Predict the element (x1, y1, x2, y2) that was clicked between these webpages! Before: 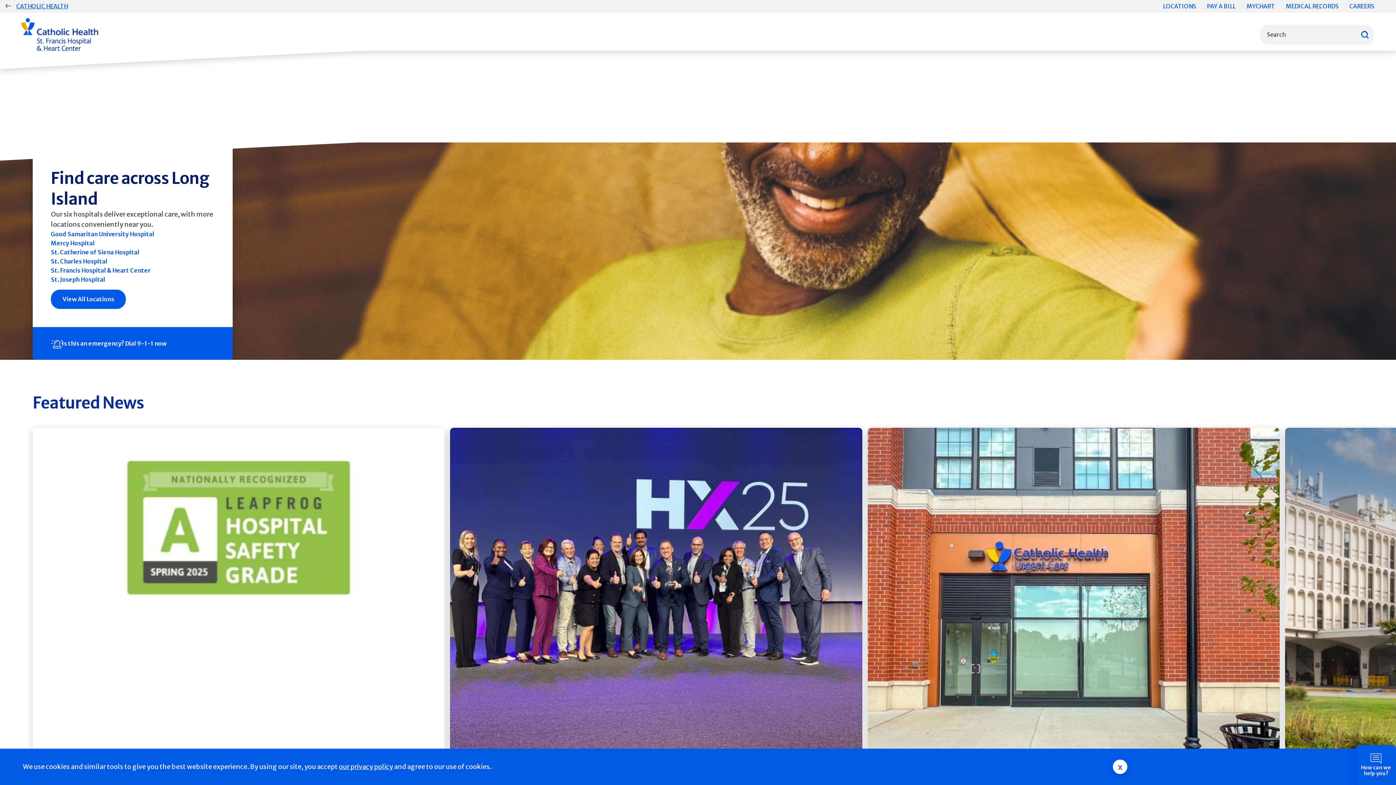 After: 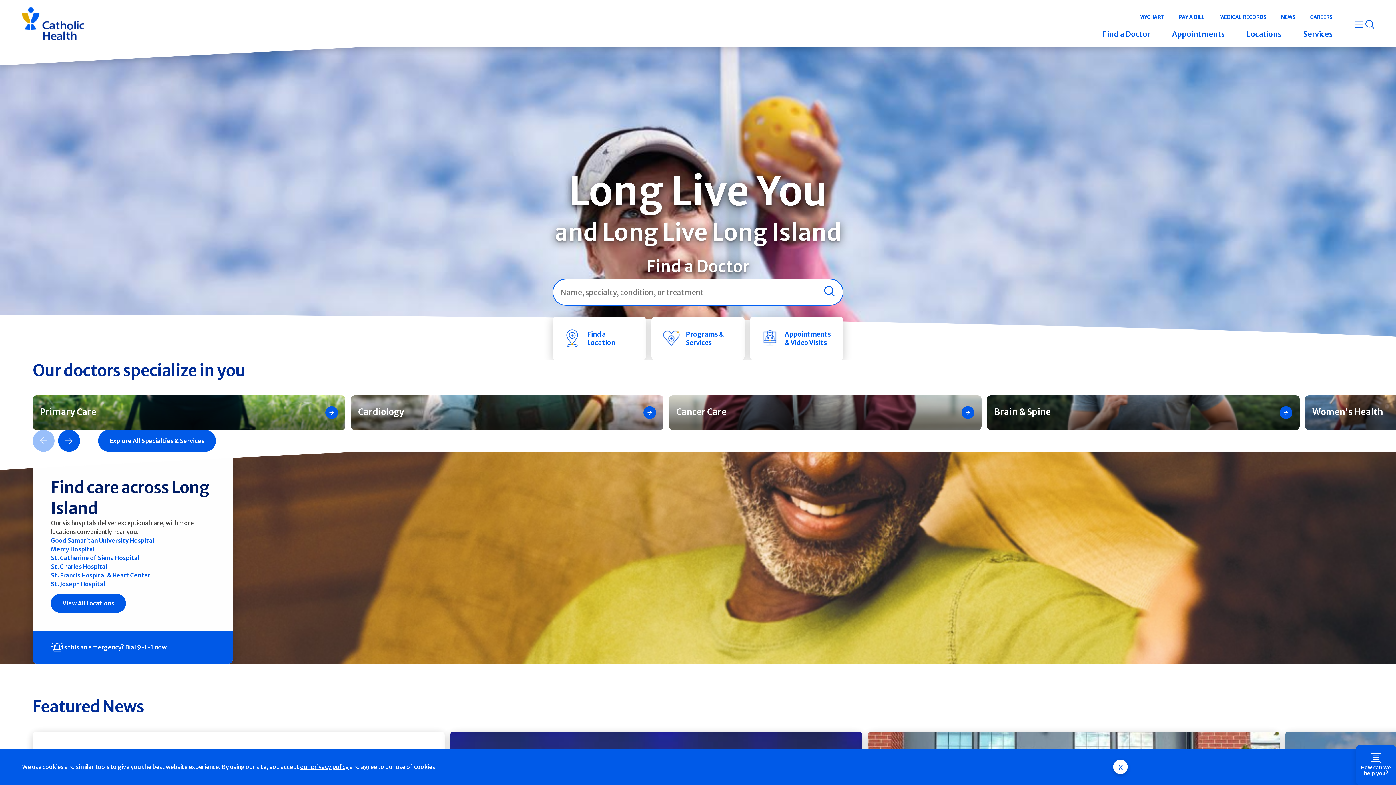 Action: label: CATHOLIC HEALTH bbox: (16, 2, 68, 9)